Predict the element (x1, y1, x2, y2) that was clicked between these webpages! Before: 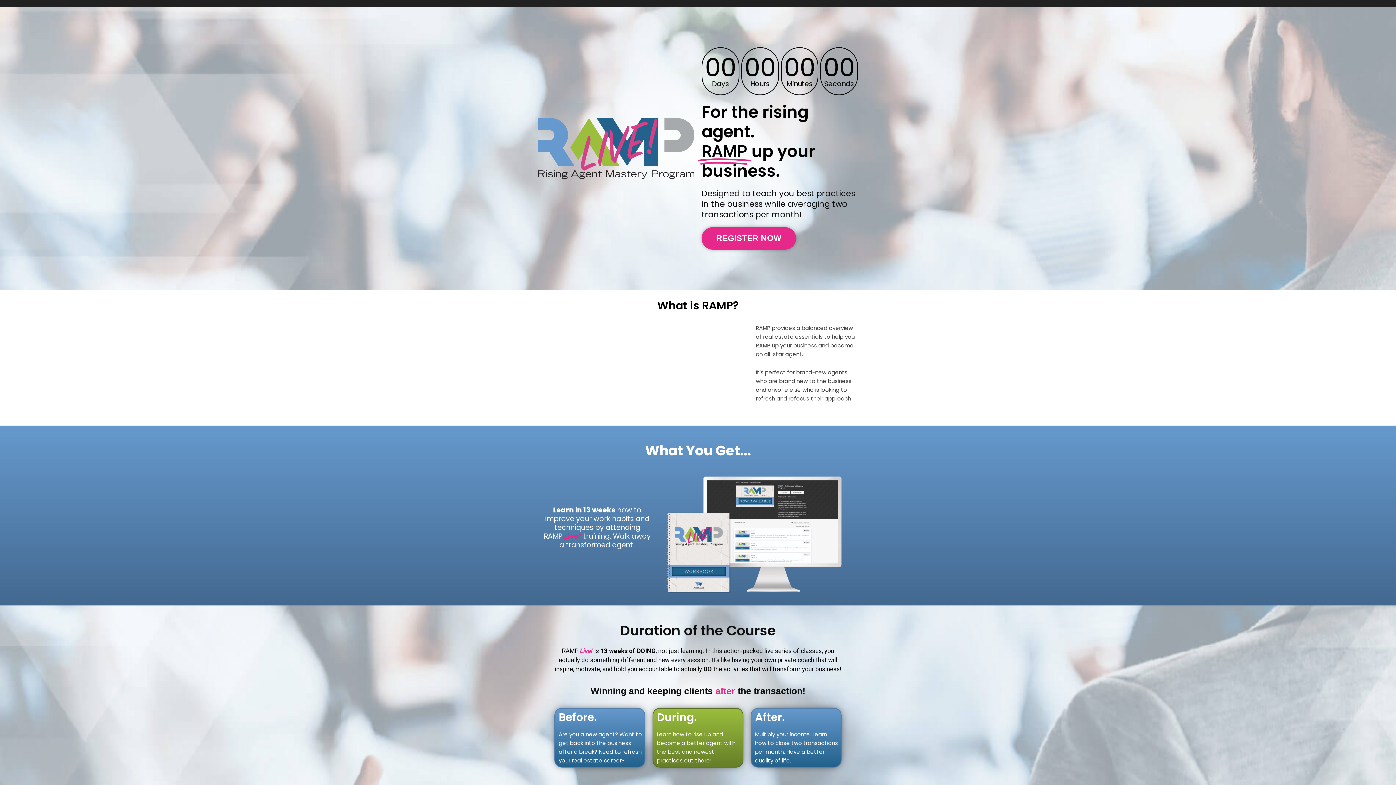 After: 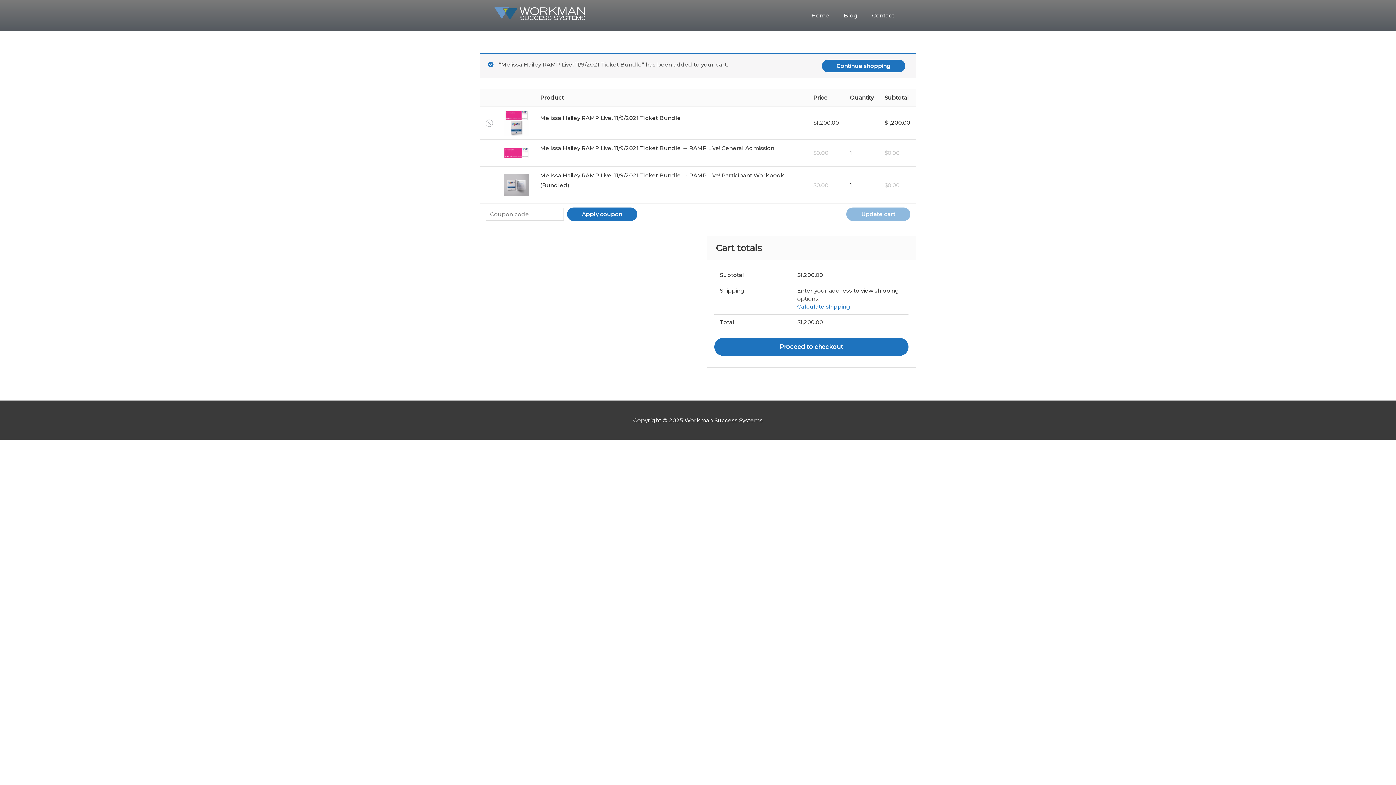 Action: bbox: (701, 227, 796, 249) label: REGISTER NOW